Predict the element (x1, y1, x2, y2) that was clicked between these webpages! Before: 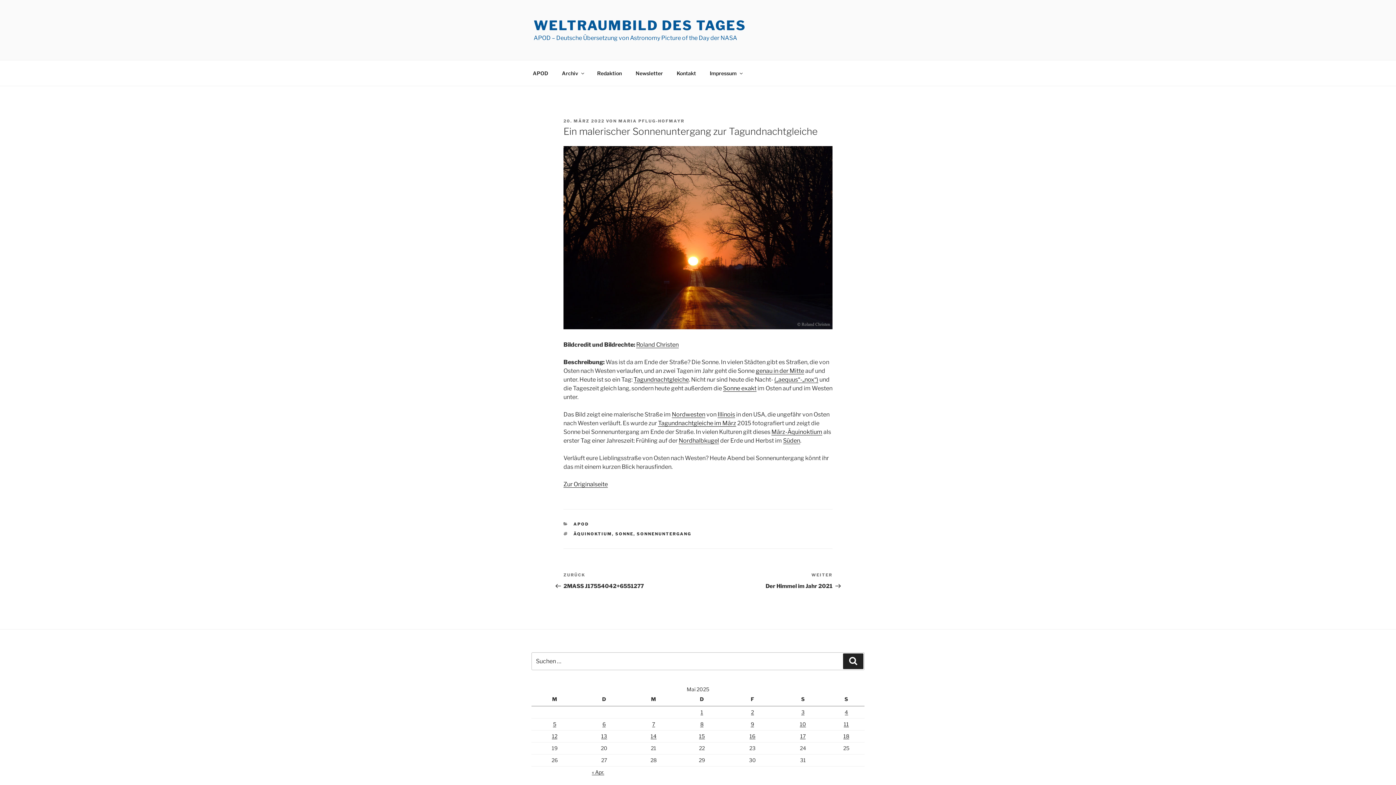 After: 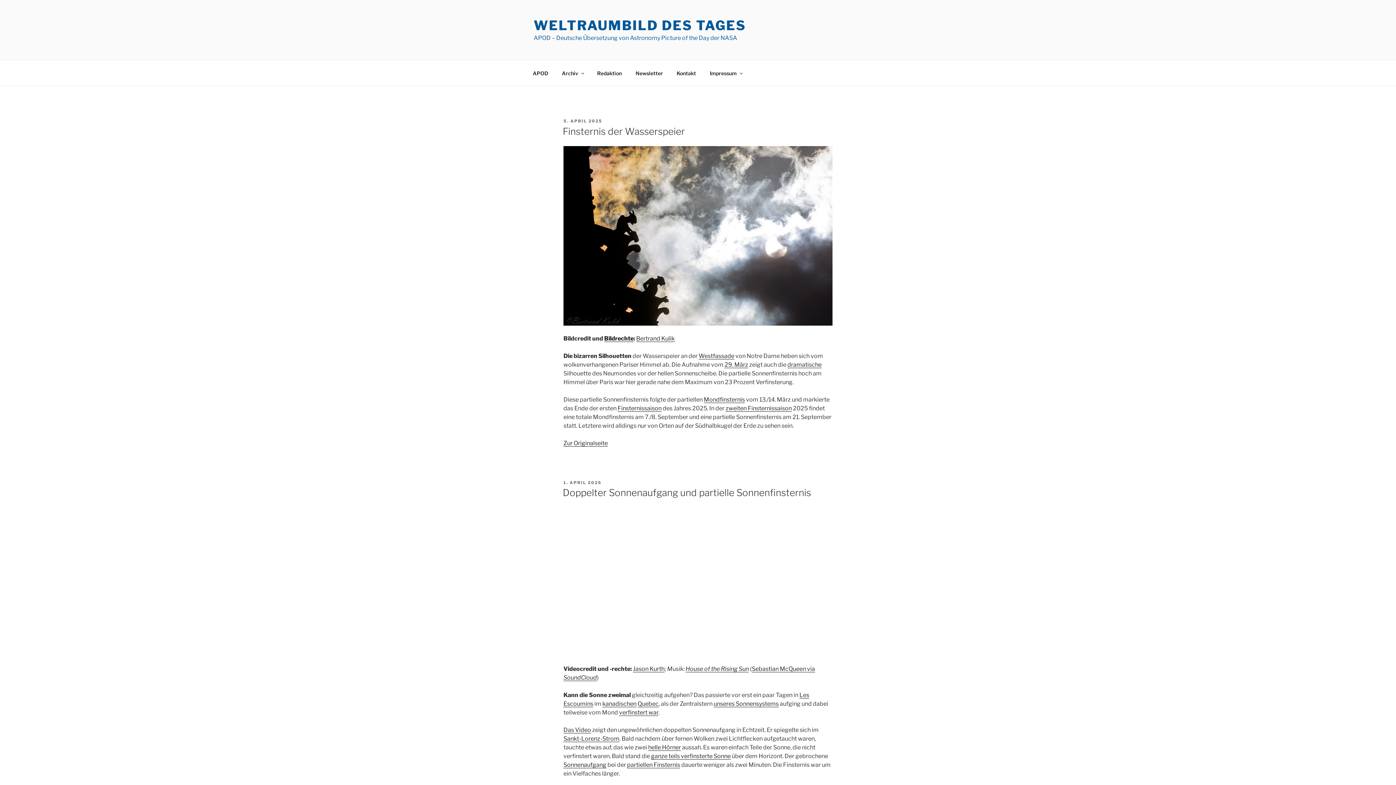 Action: bbox: (615, 531, 633, 536) label: SONNE